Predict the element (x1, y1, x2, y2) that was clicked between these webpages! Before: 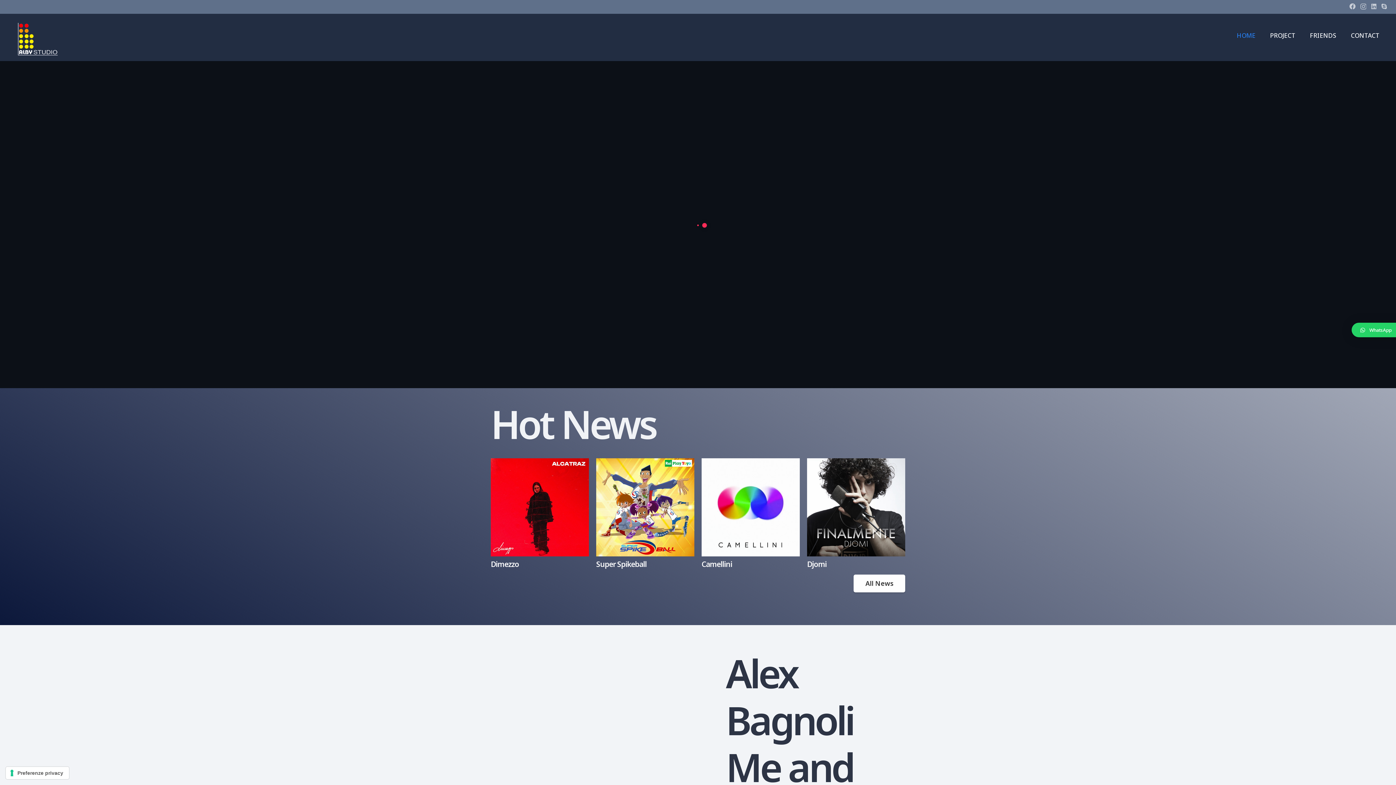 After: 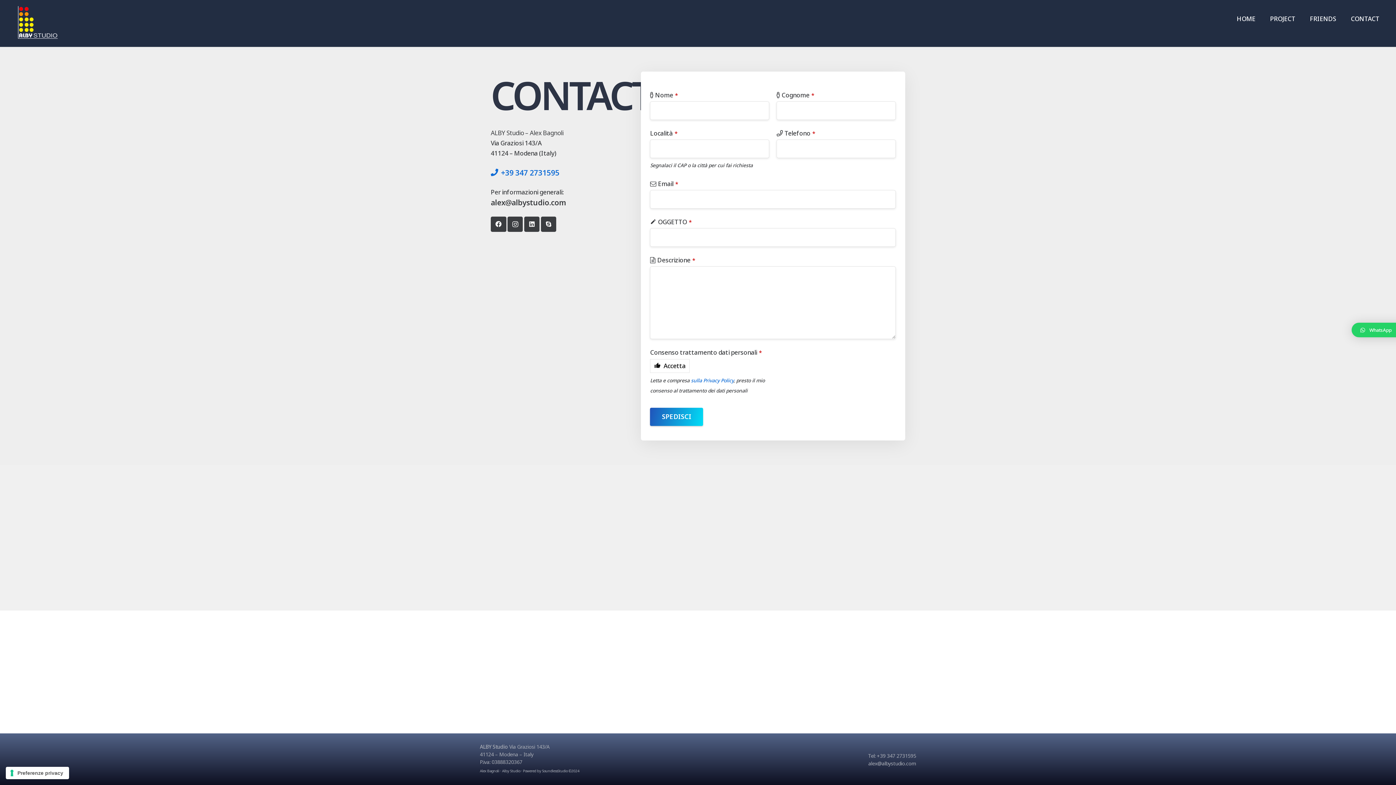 Action: label: CONTACT bbox: (1343, 13, 1387, 57)